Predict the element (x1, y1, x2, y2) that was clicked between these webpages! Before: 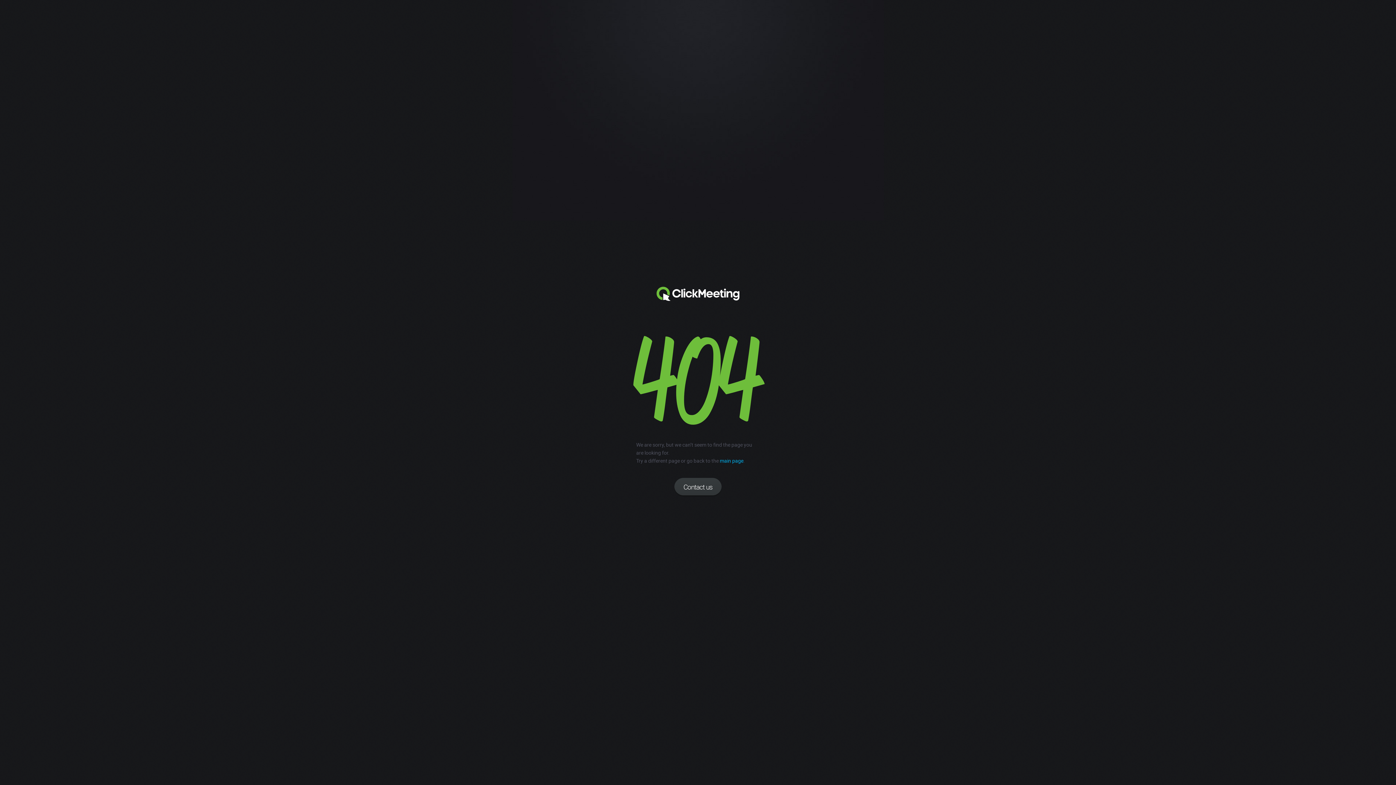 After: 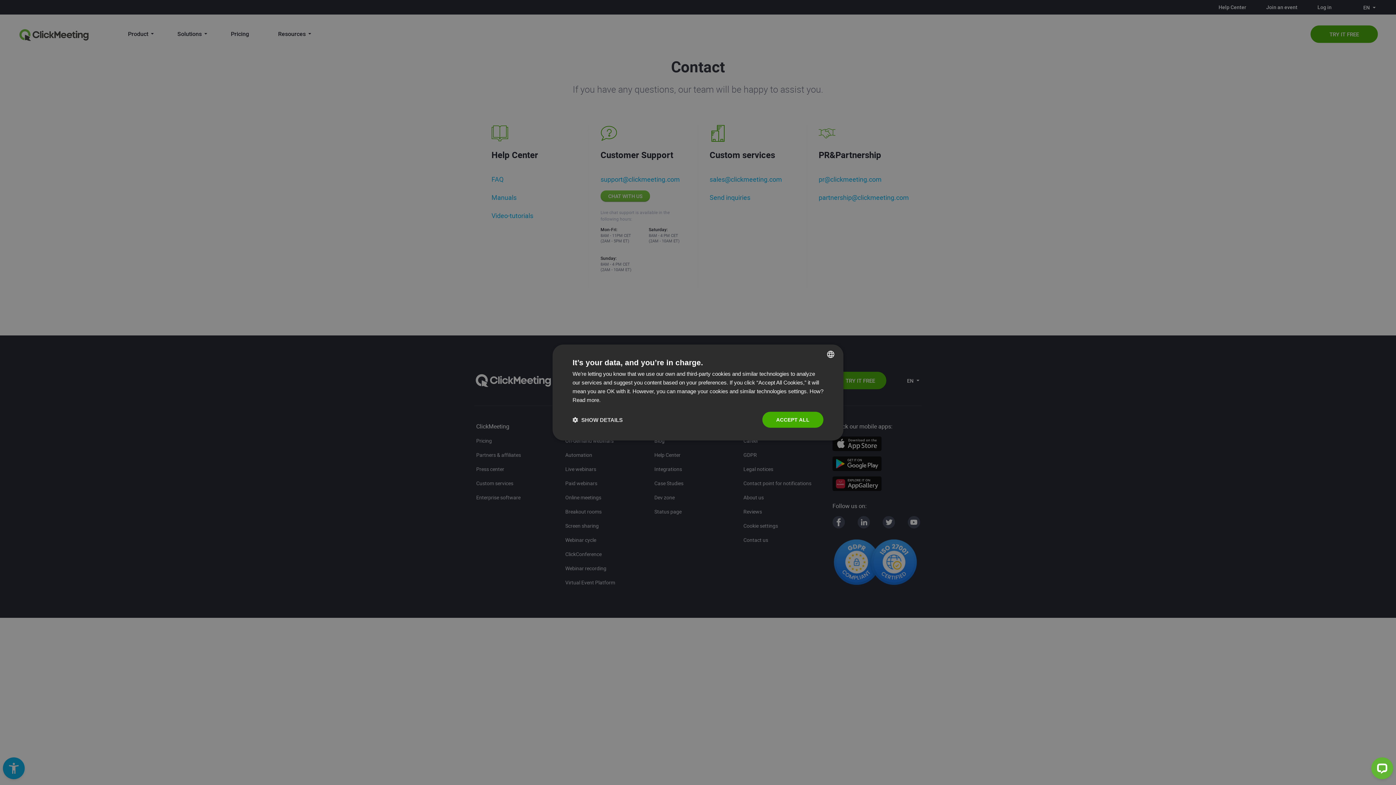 Action: bbox: (674, 478, 721, 496) label: Contact us